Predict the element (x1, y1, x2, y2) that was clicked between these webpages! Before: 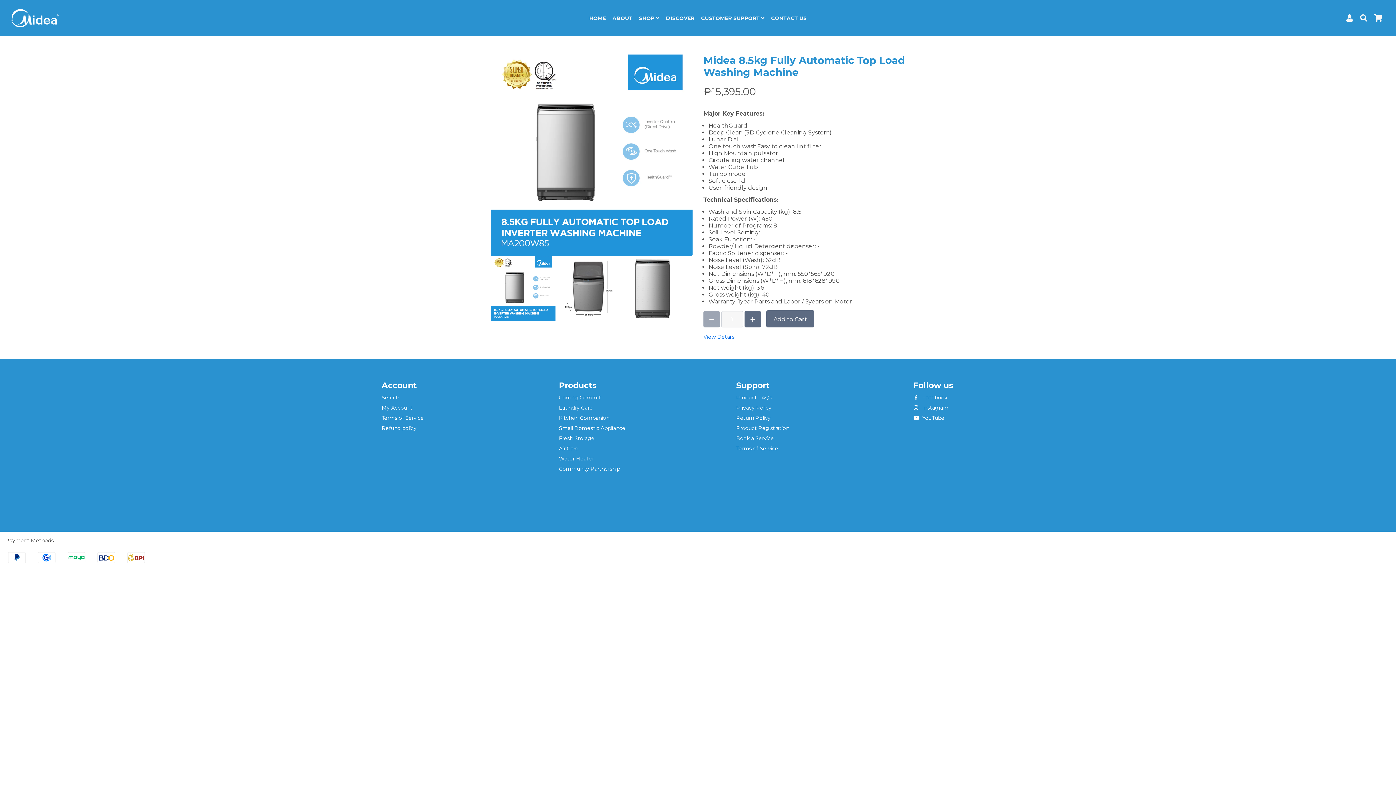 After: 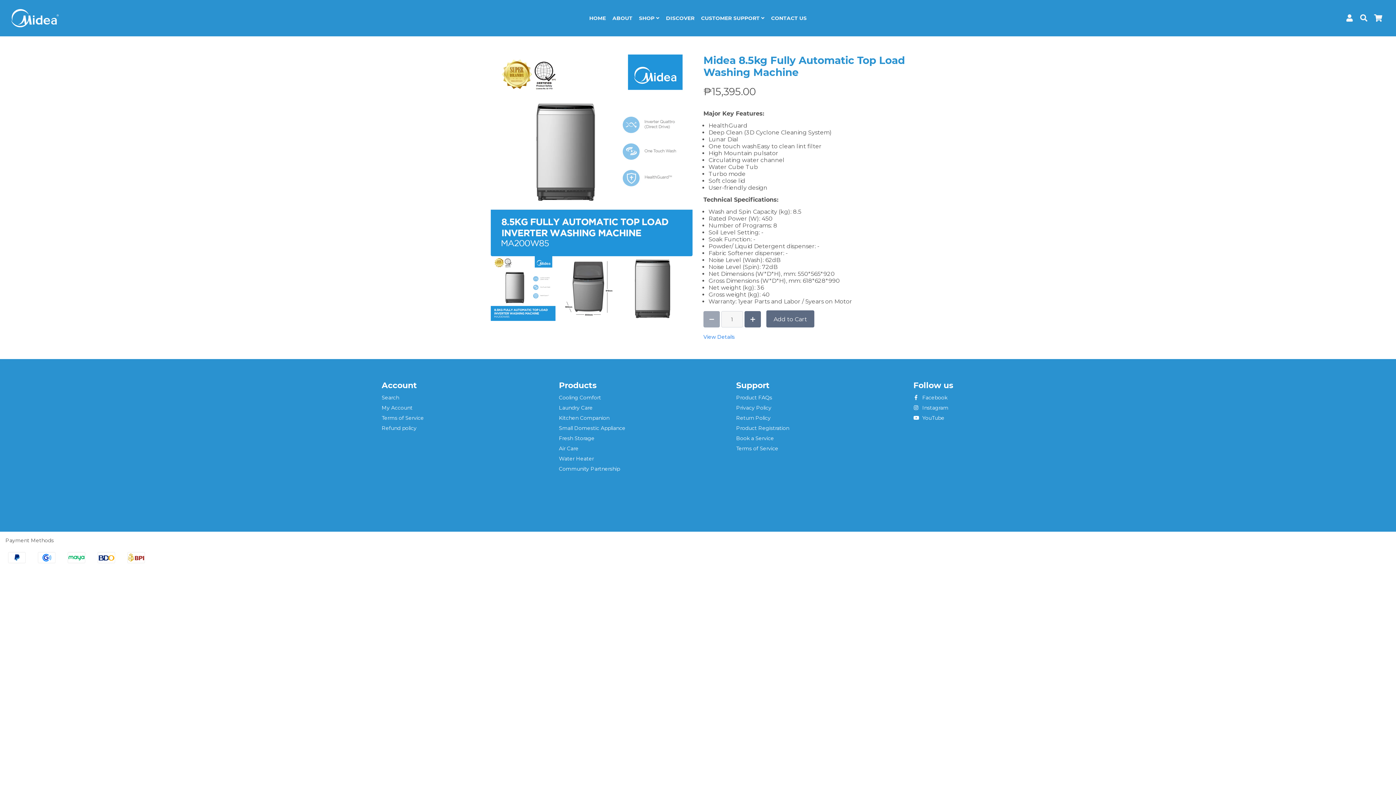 Action: bbox: (913, 394, 947, 401) label:  Facebook